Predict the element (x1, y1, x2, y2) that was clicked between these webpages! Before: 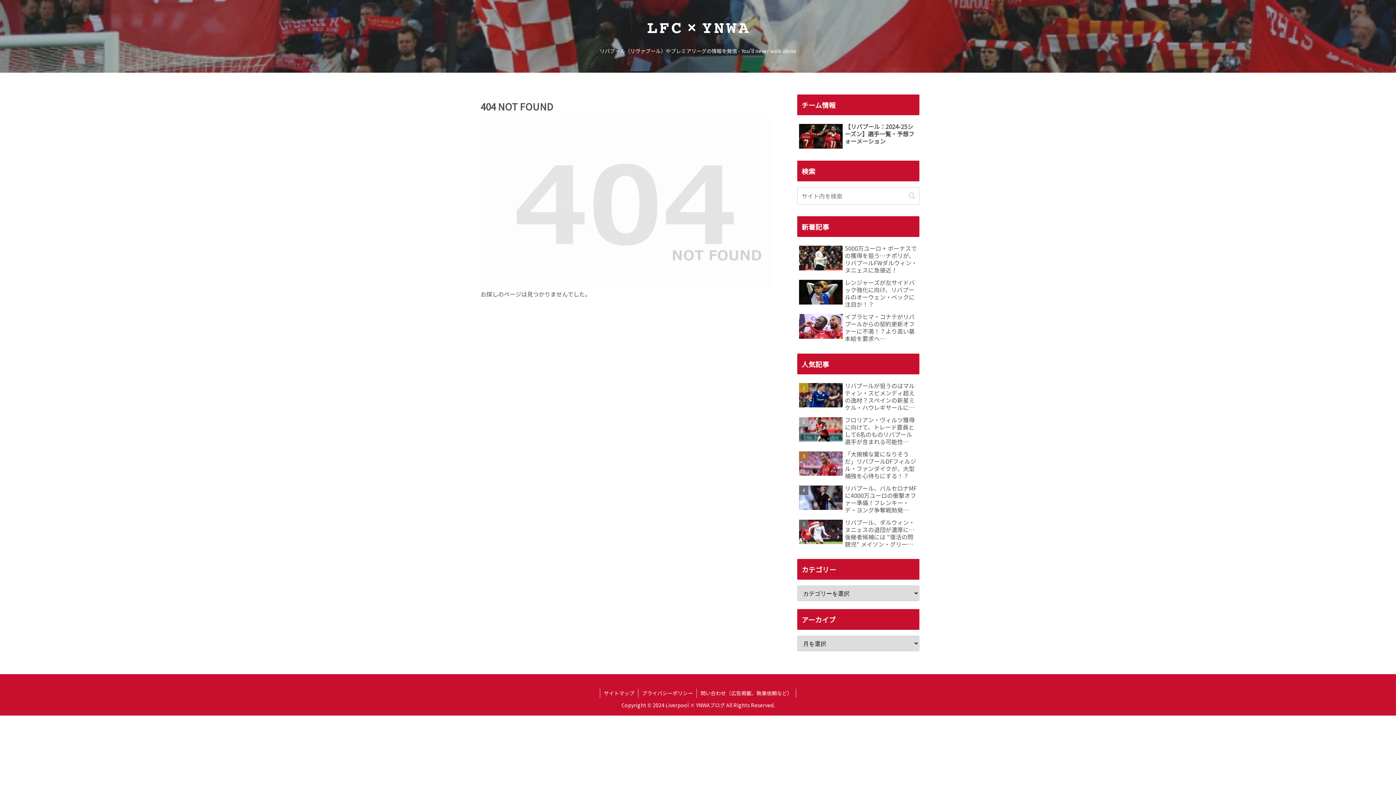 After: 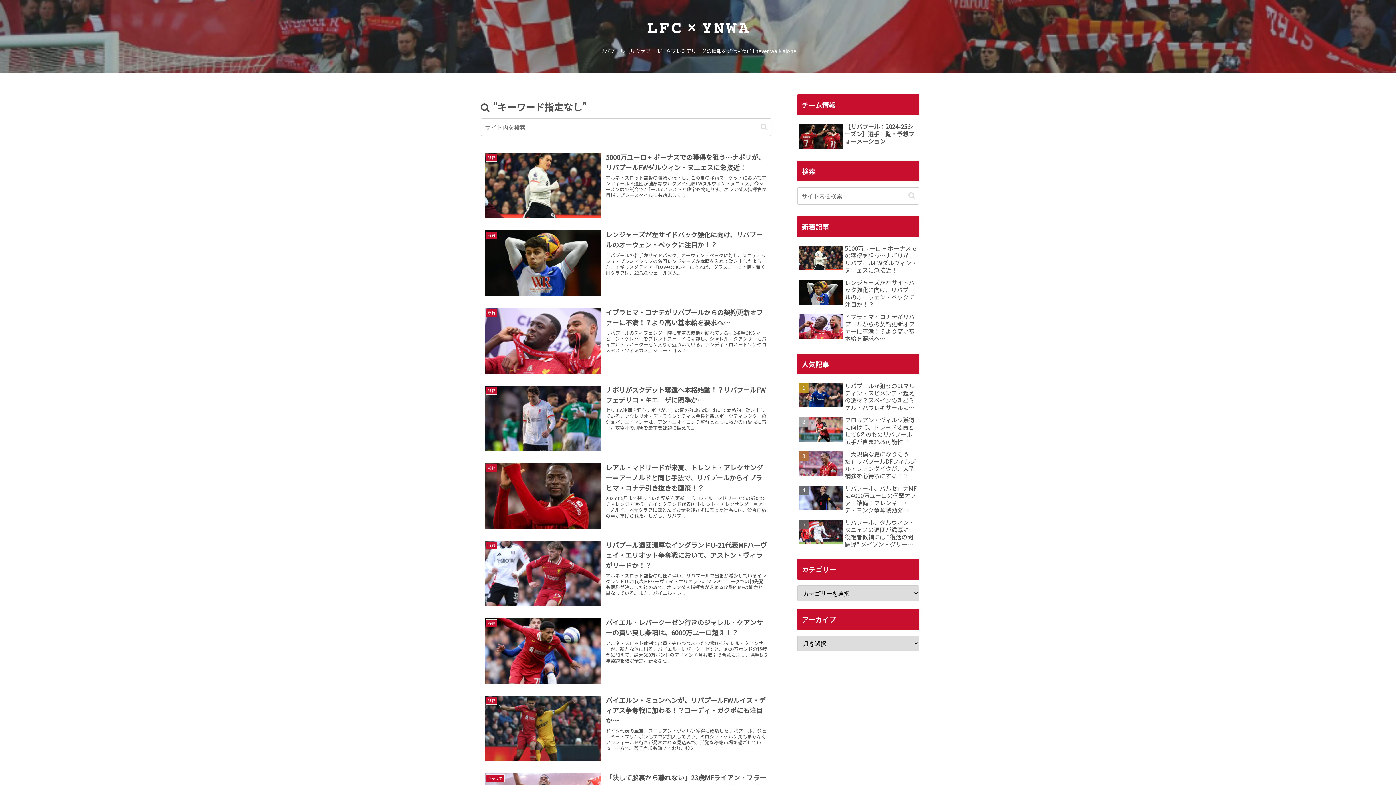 Action: bbox: (905, 191, 918, 200) label: button